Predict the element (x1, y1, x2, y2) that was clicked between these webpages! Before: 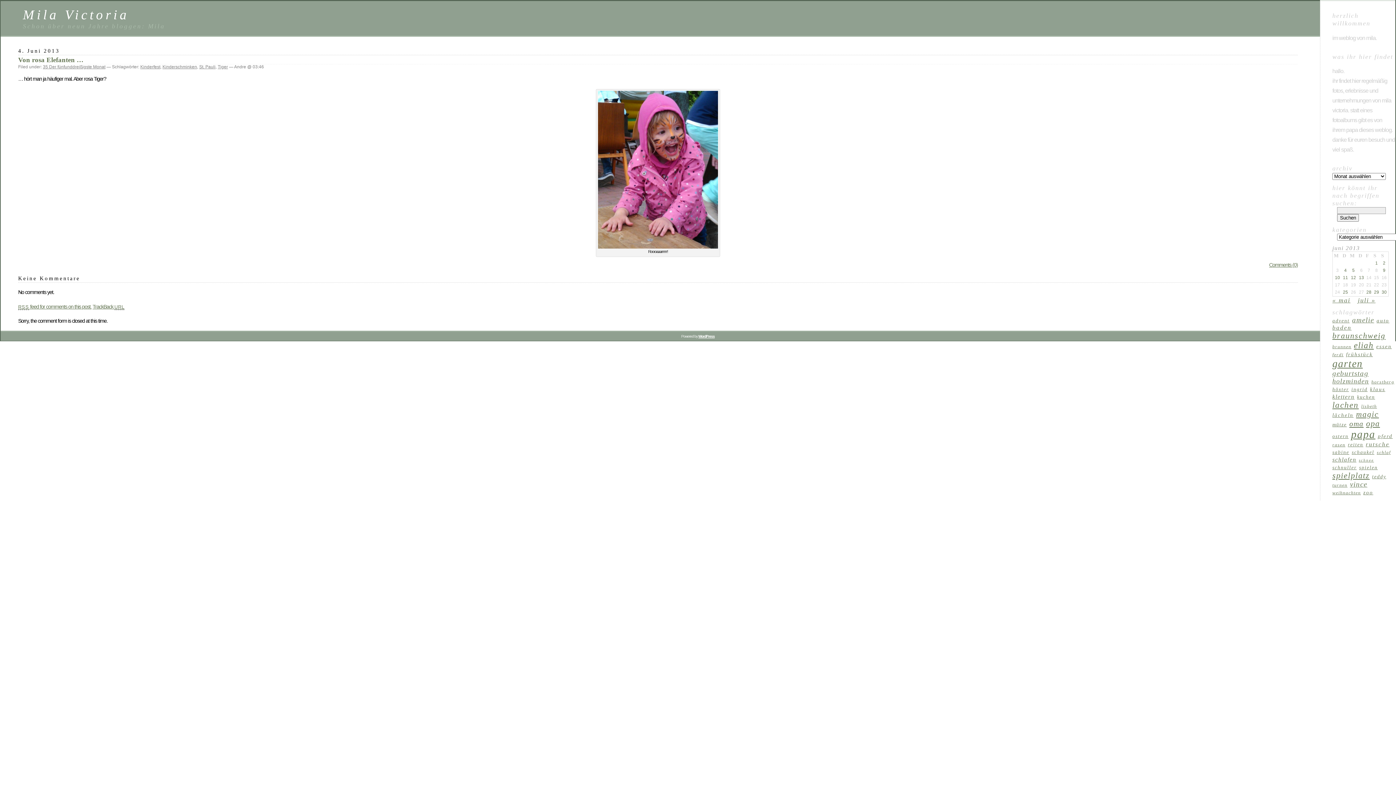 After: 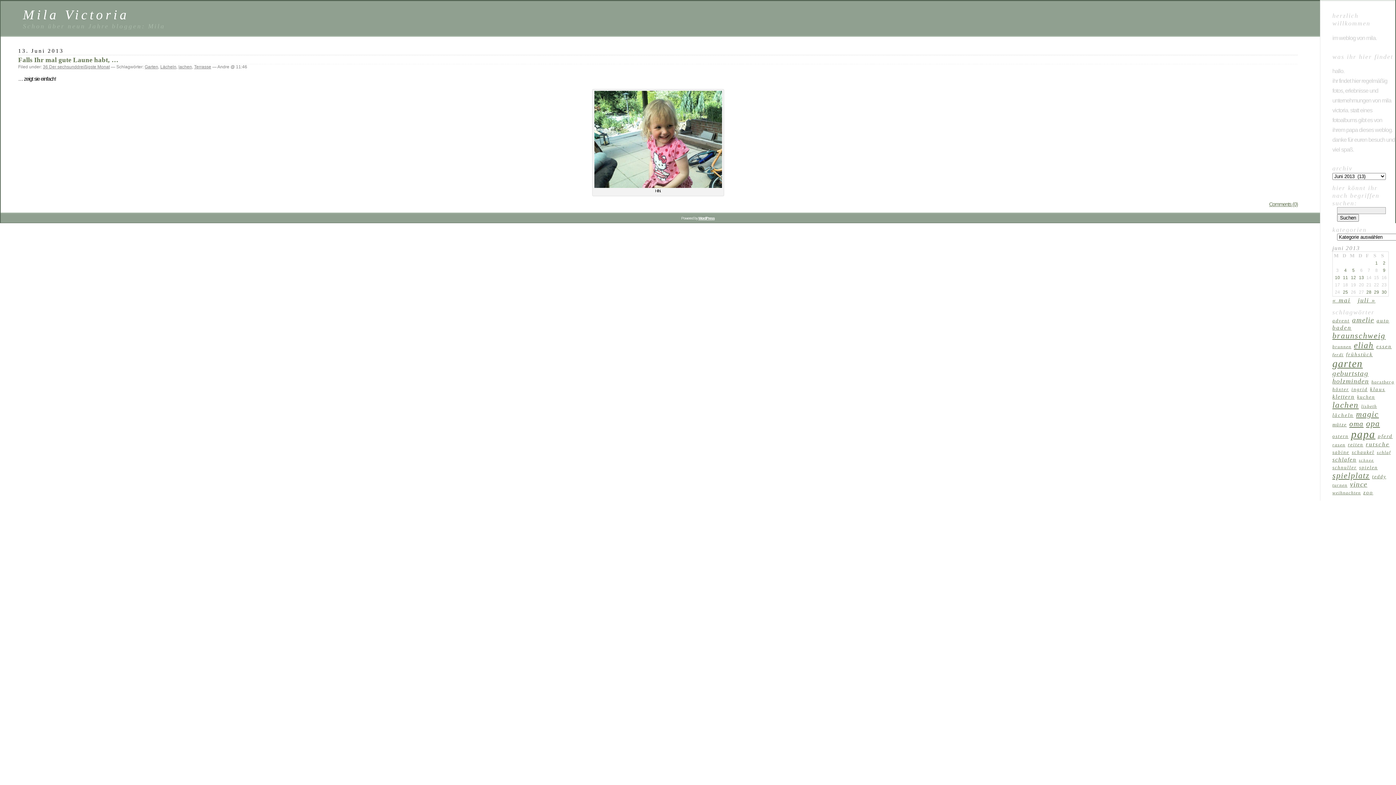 Action: label: Beiträge veröffentlicht am 13. June 2013 bbox: (1358, 275, 1365, 280)